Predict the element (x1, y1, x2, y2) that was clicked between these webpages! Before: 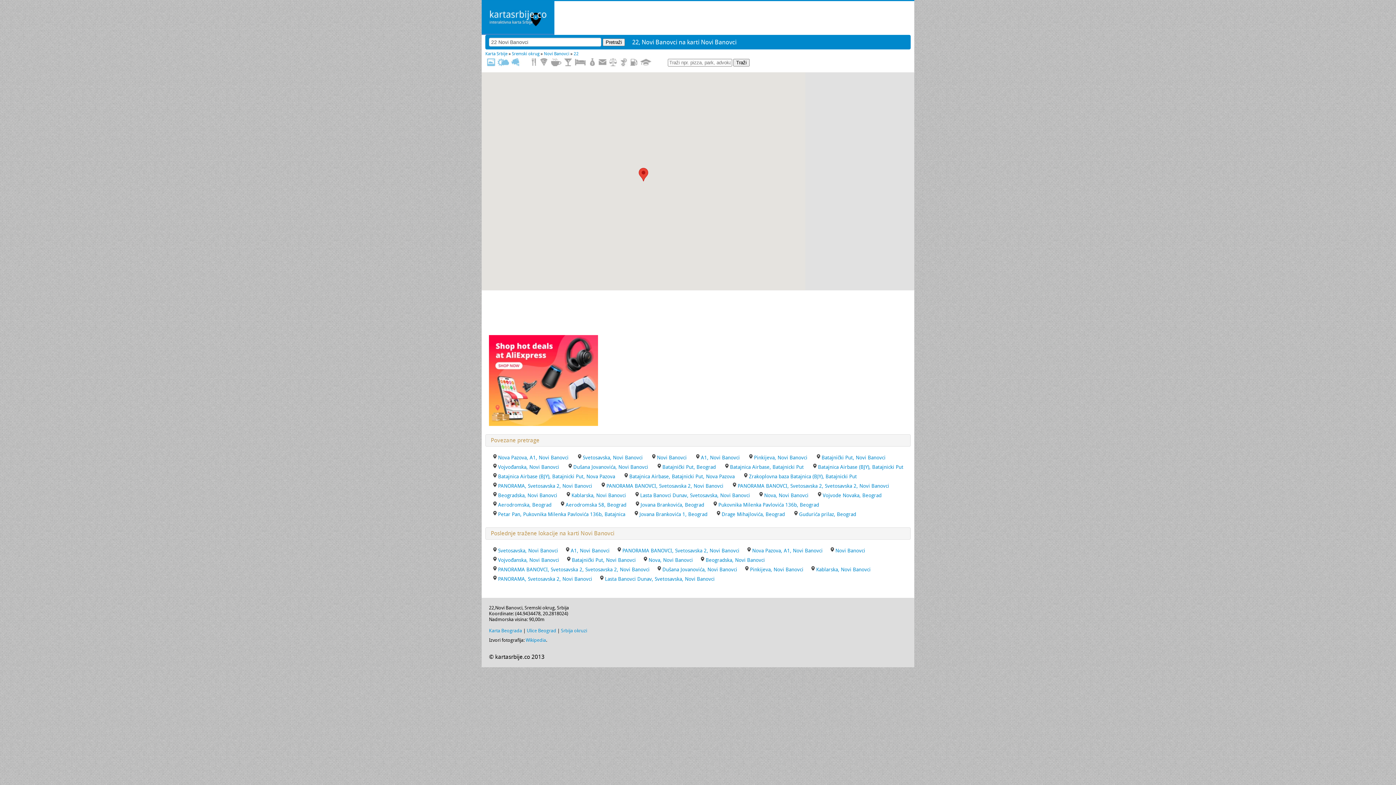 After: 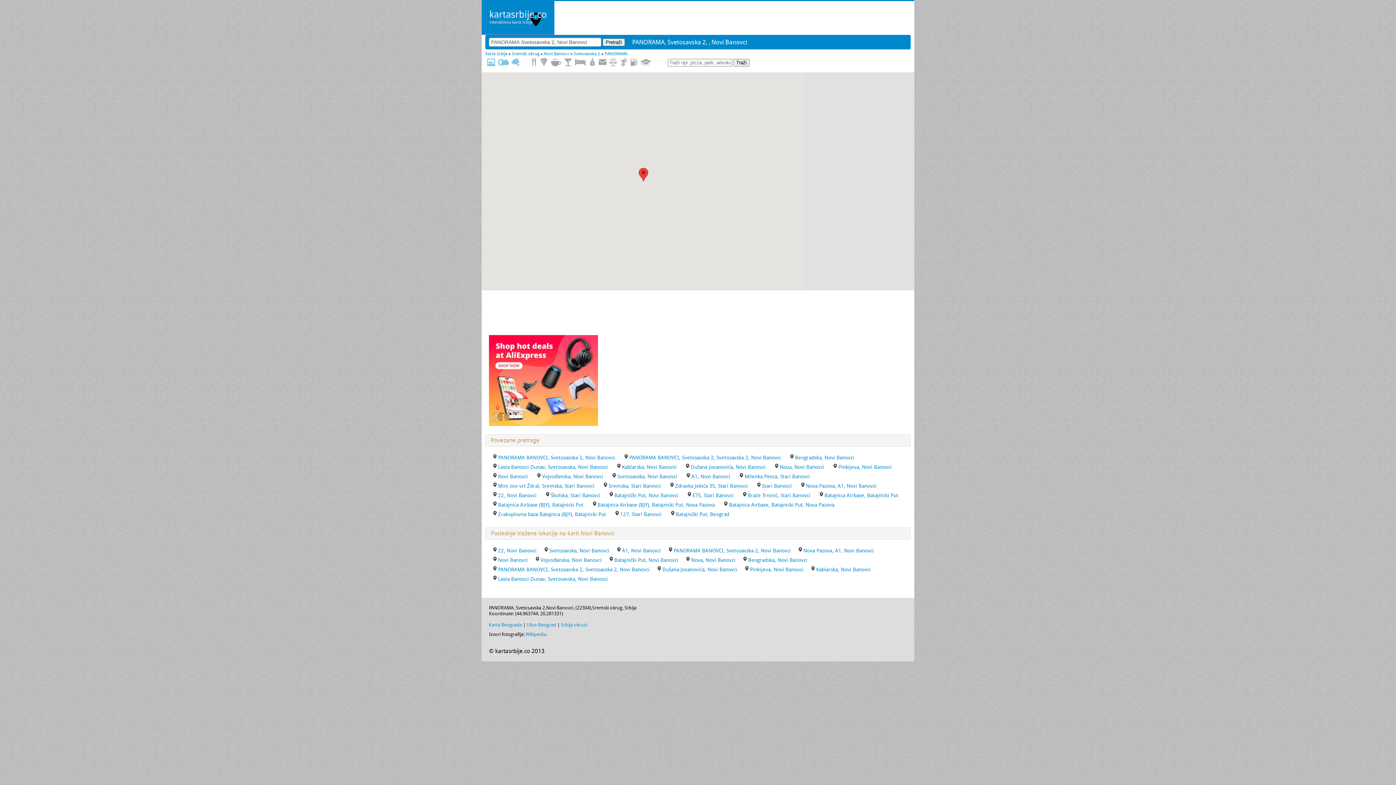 Action: label: PANORAMA, Svetosavska 2, Novi Banovci bbox: (498, 576, 592, 582)